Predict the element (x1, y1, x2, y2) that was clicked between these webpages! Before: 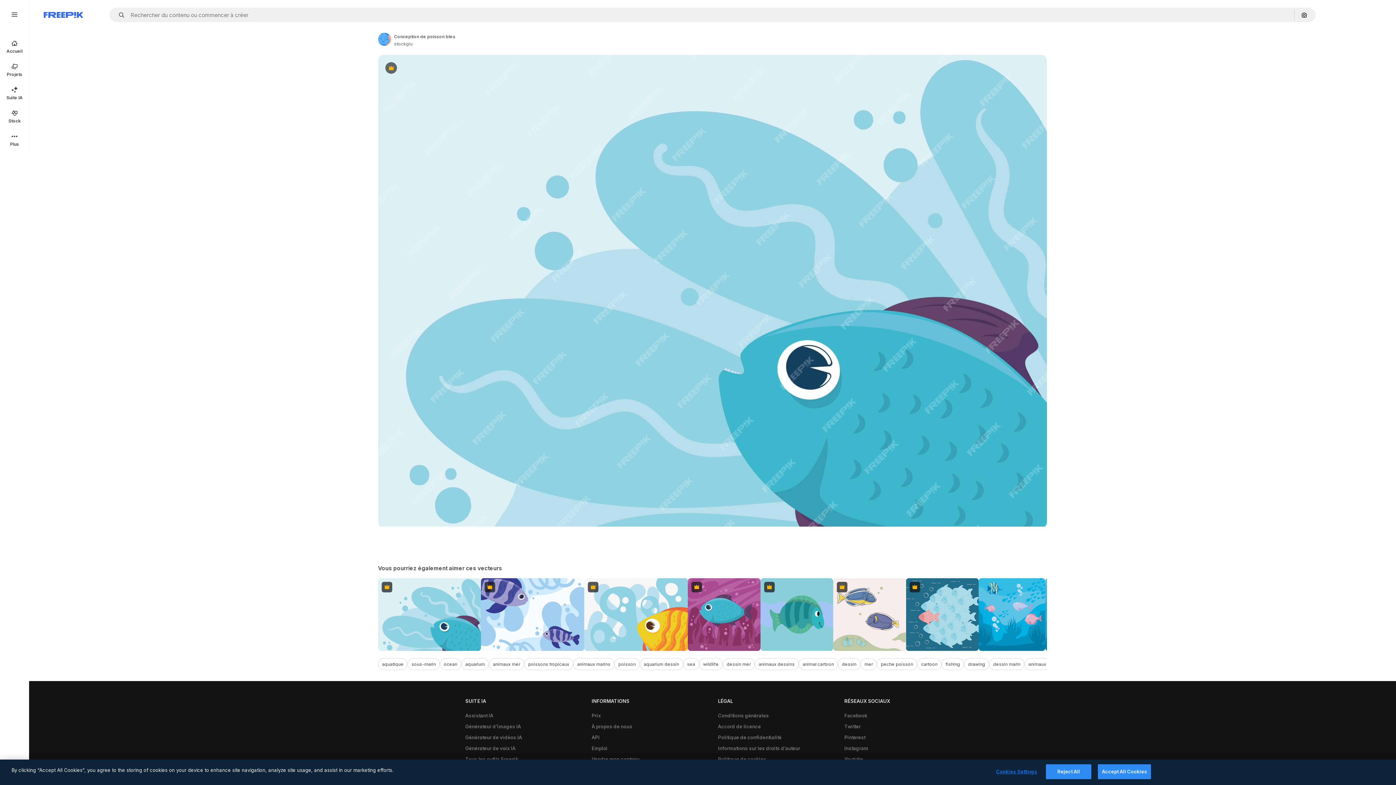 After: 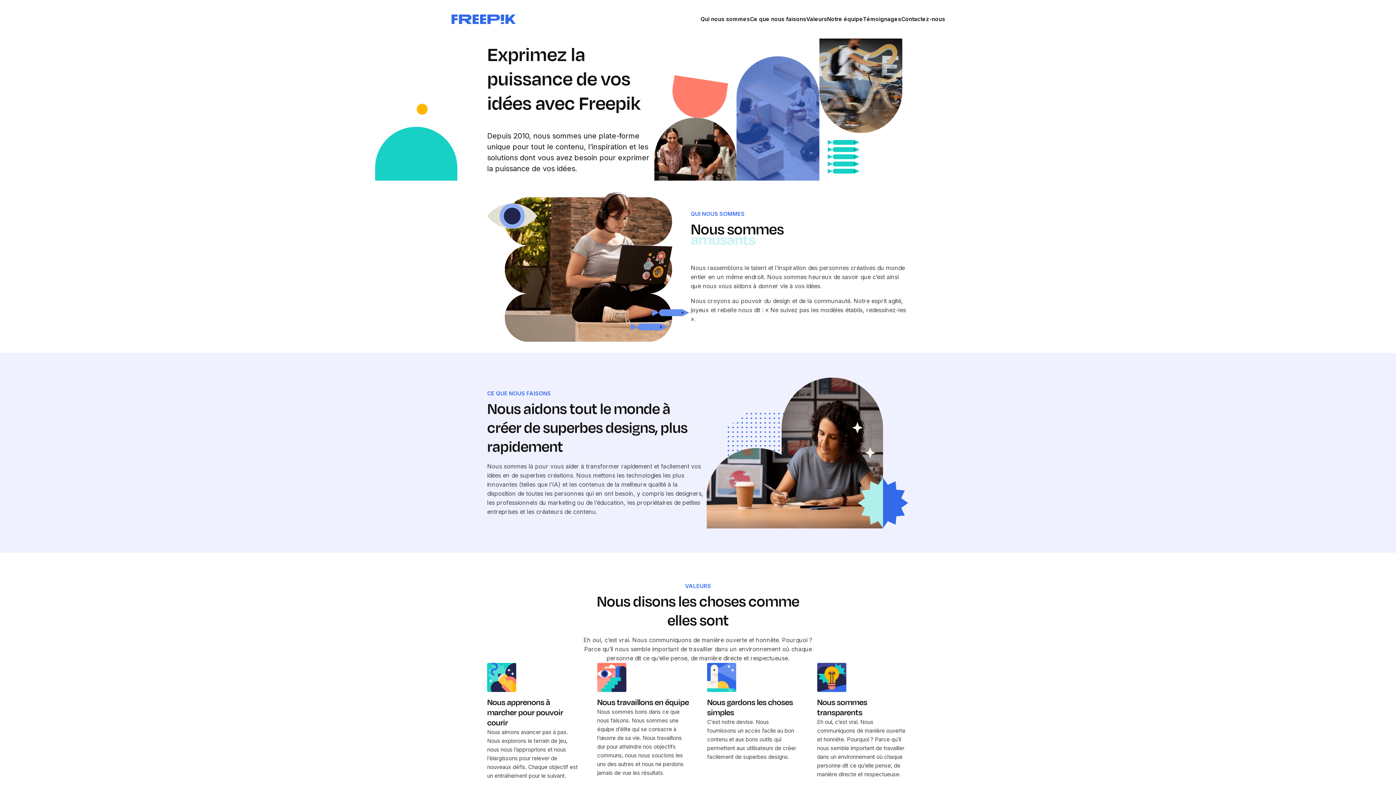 Action: label: À propos de nous bbox: (588, 721, 636, 732)